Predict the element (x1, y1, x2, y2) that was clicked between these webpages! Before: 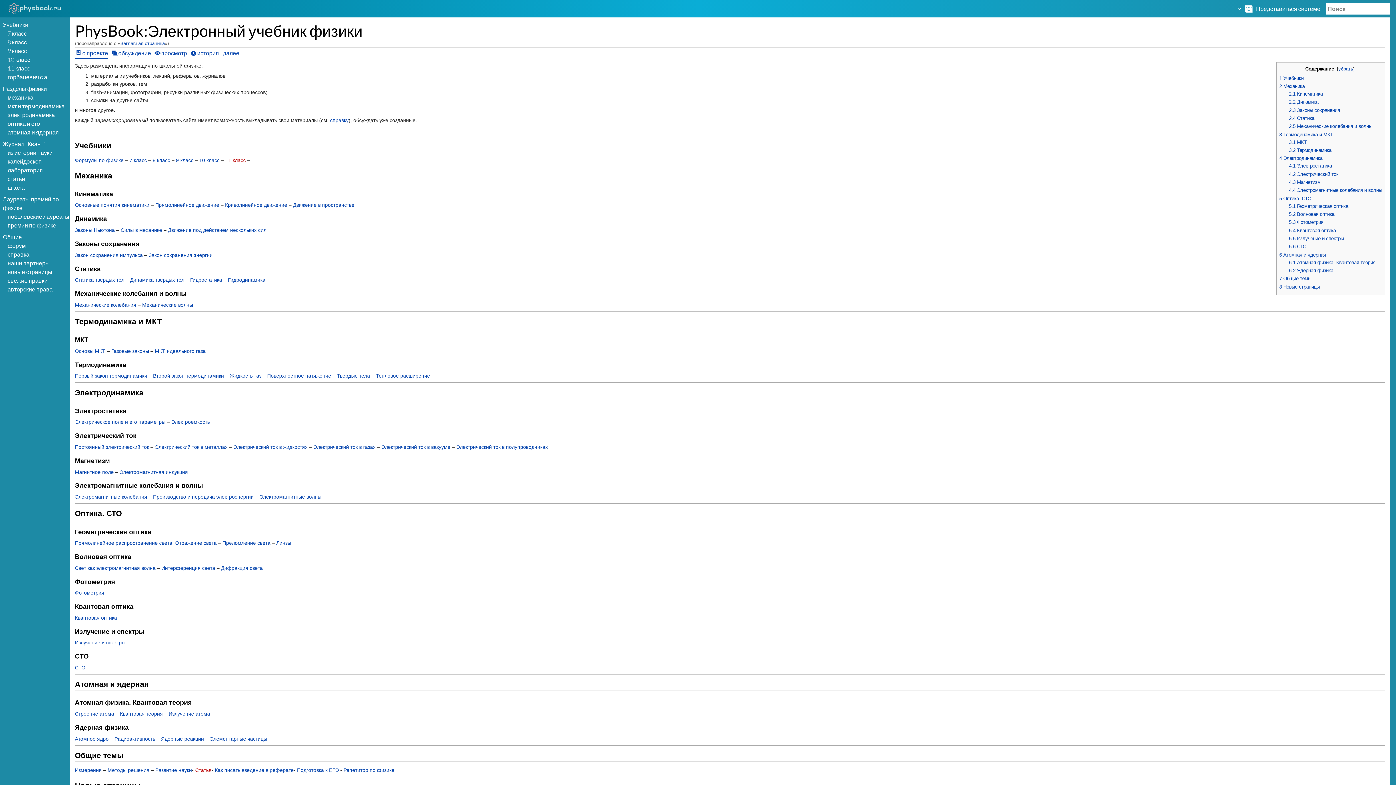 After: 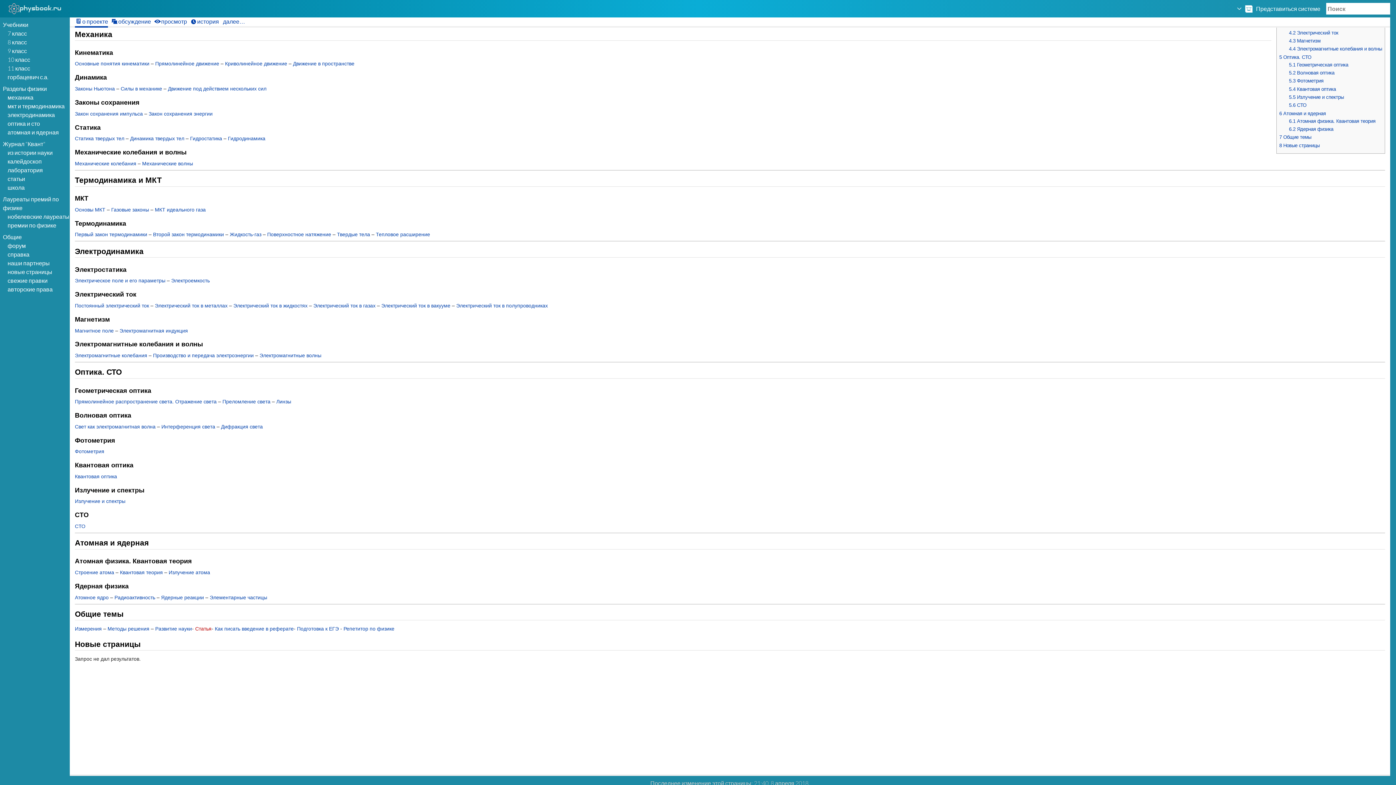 Action: label: 1 Учебники bbox: (1279, 75, 1304, 80)